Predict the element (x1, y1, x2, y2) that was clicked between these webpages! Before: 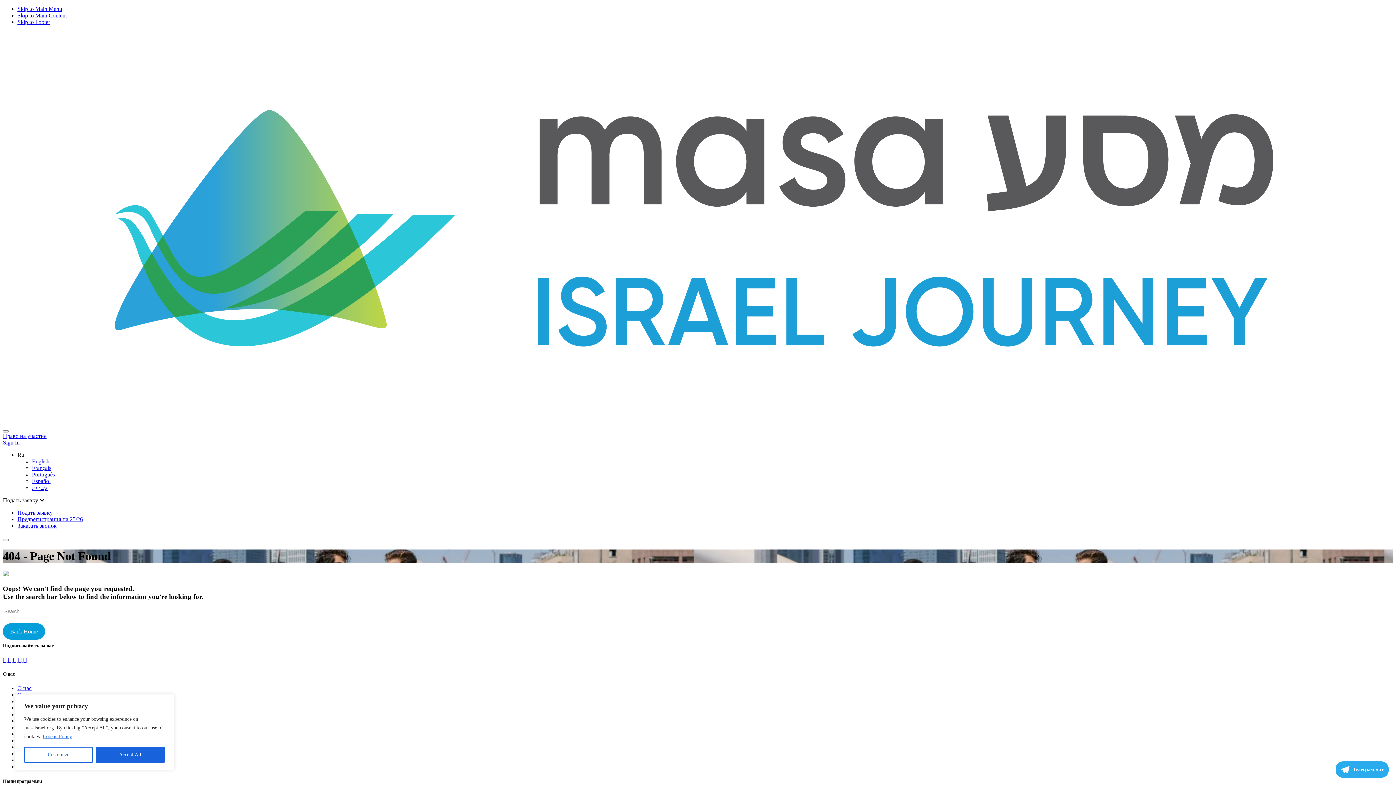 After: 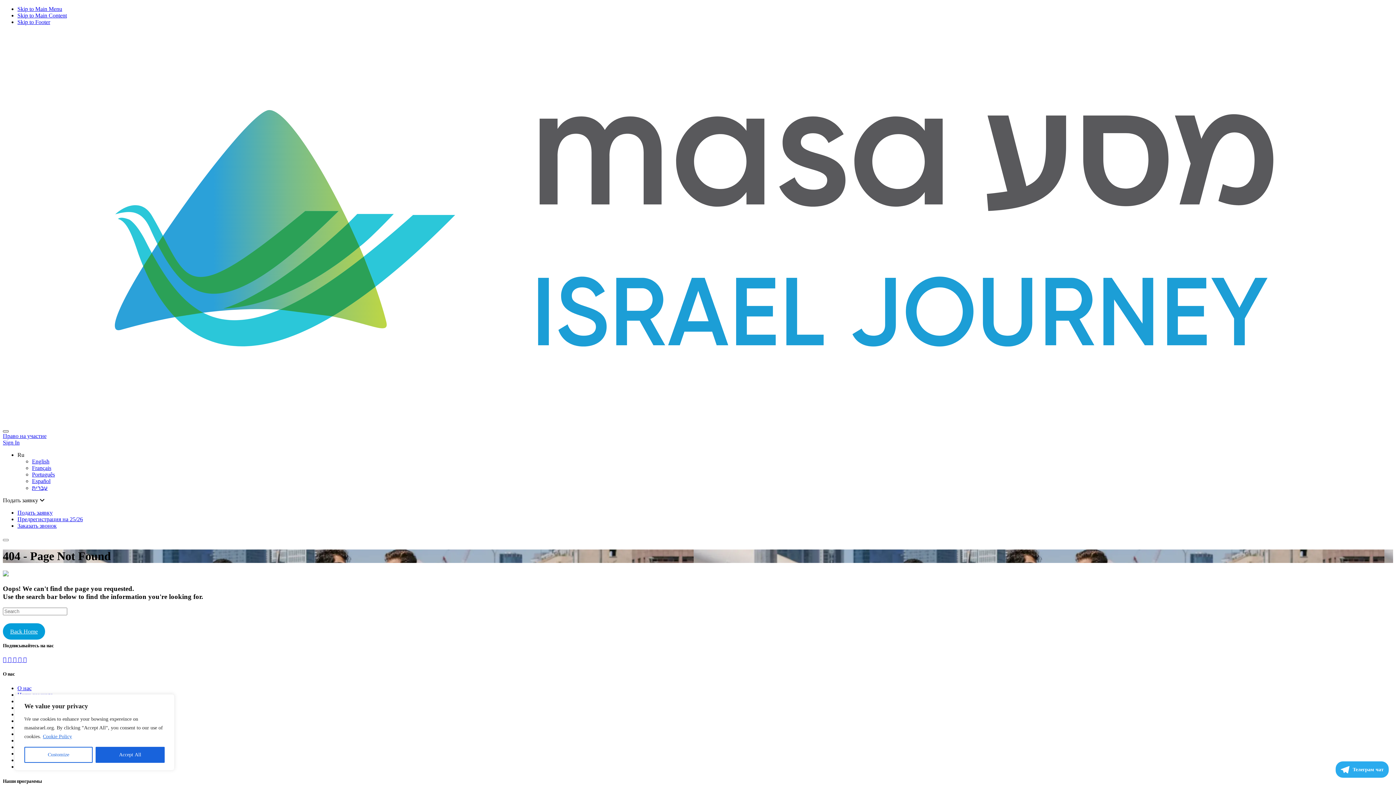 Action: label: Toggle search bbox: (2, 430, 8, 432)